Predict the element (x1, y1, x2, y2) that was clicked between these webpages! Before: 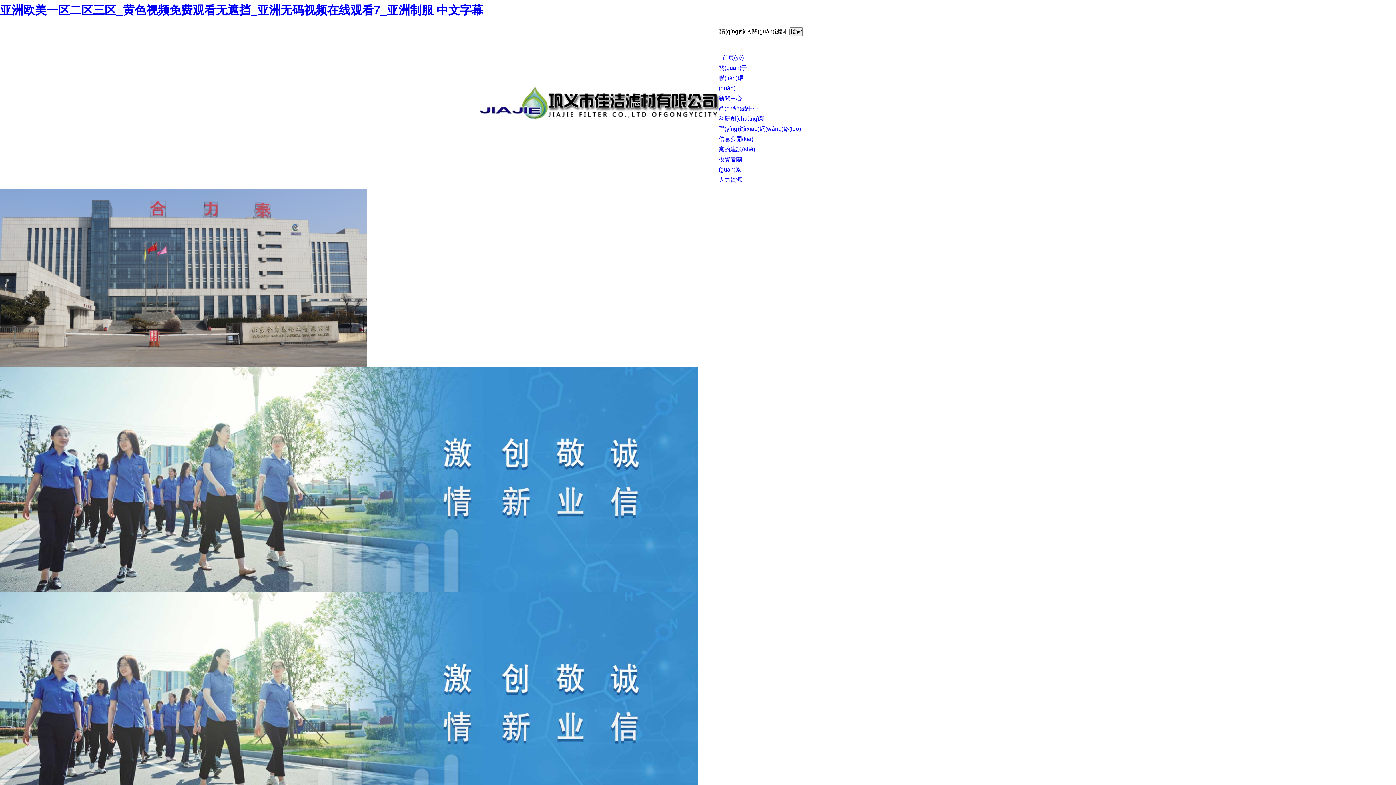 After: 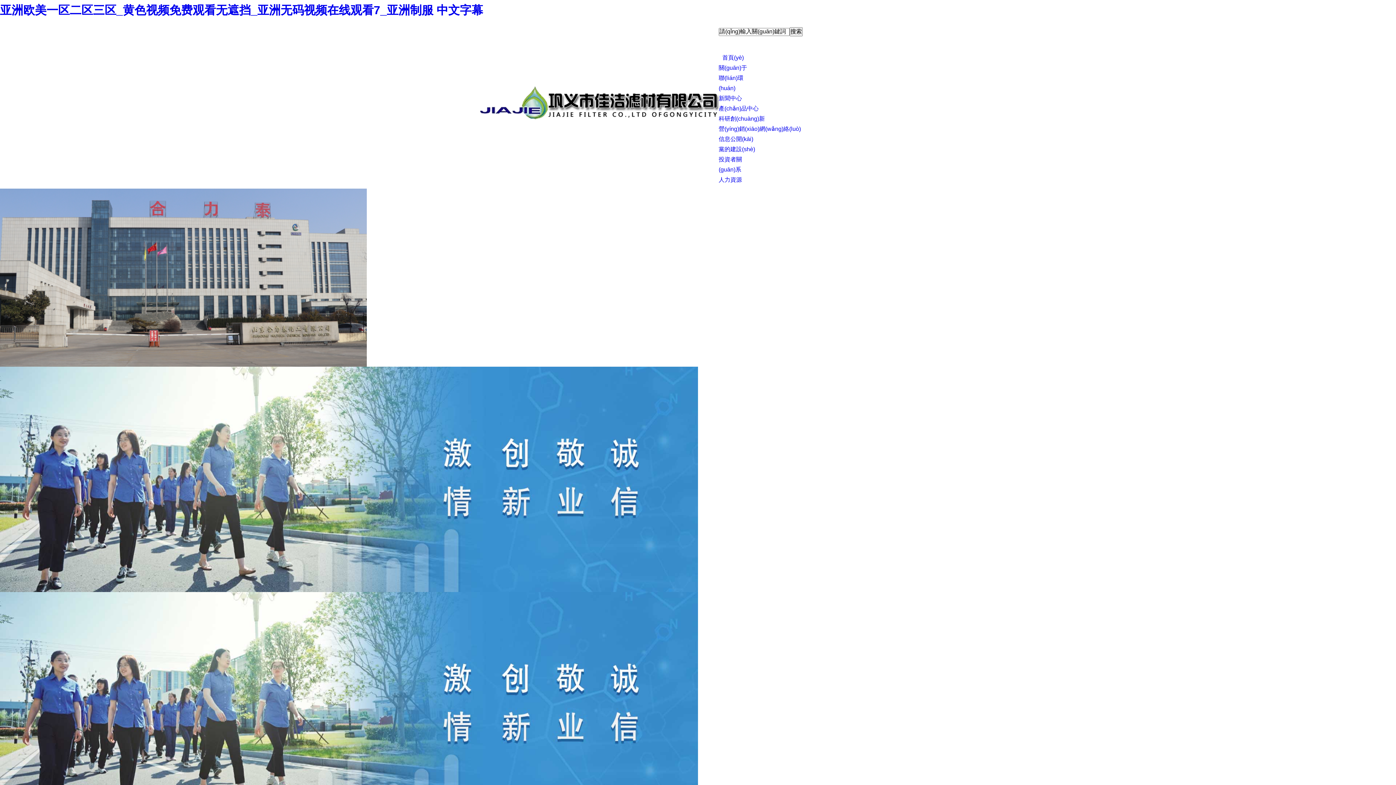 Action: bbox: (480, 114, 718, 120)